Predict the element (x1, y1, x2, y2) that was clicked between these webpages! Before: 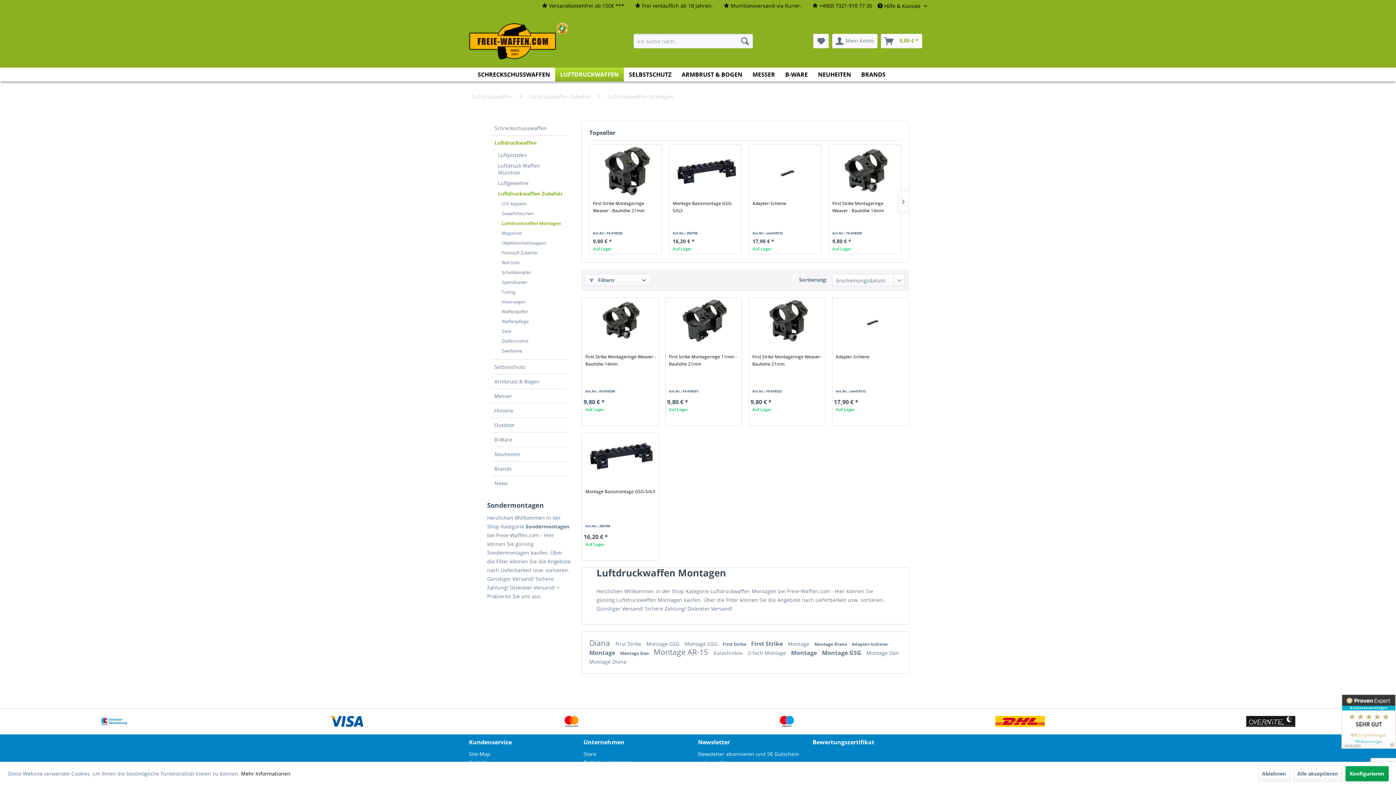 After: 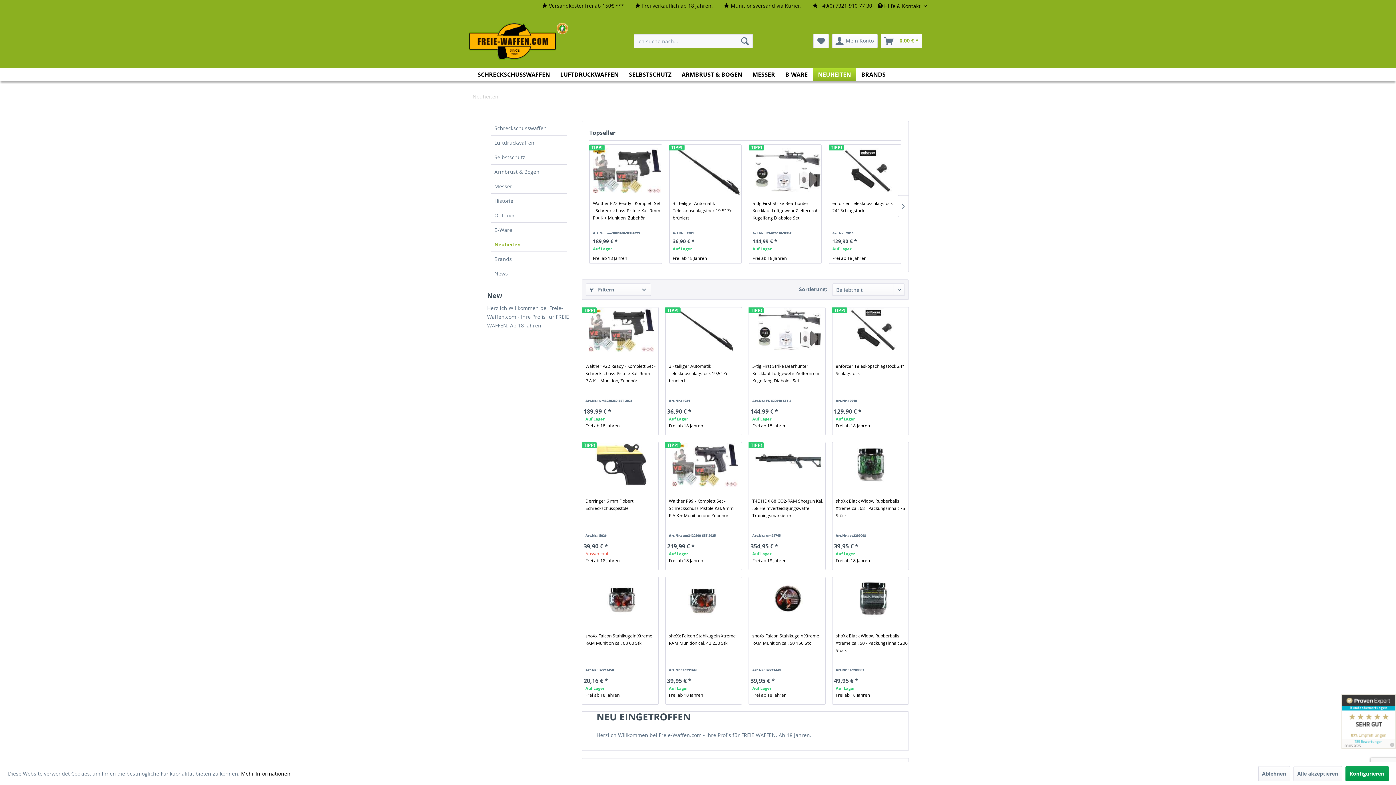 Action: label: NEUHEITEN bbox: (813, 67, 856, 81)